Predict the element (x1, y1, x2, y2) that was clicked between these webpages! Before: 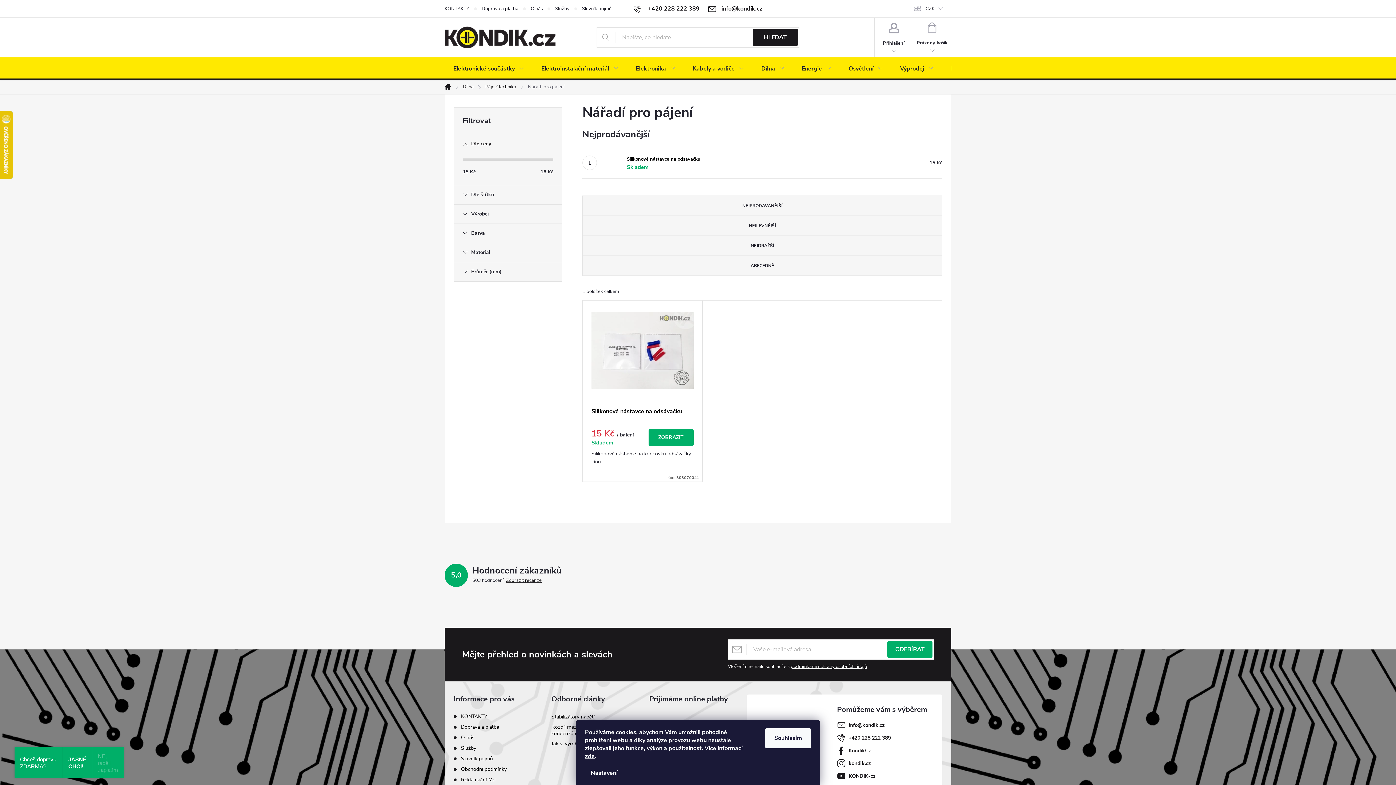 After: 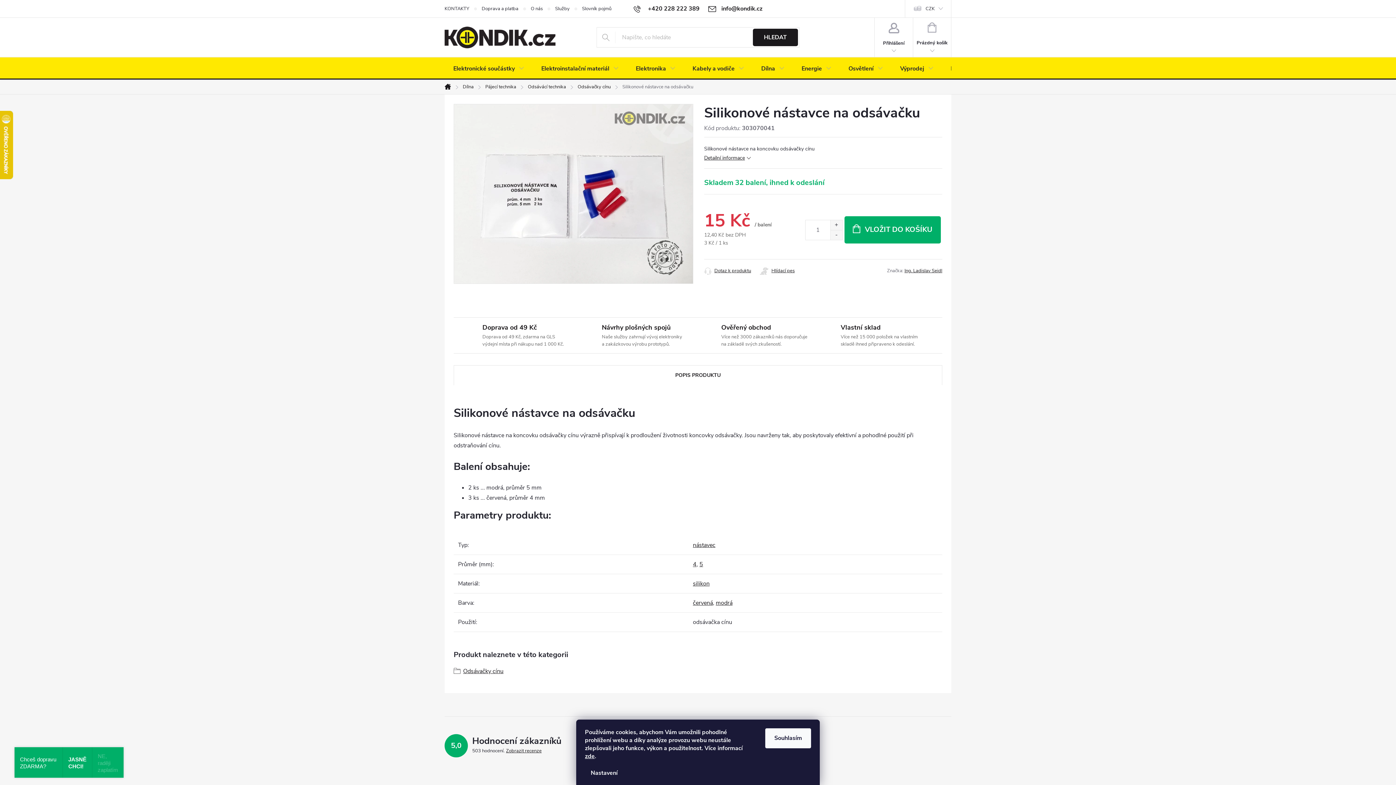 Action: bbox: (591, 312, 693, 389)